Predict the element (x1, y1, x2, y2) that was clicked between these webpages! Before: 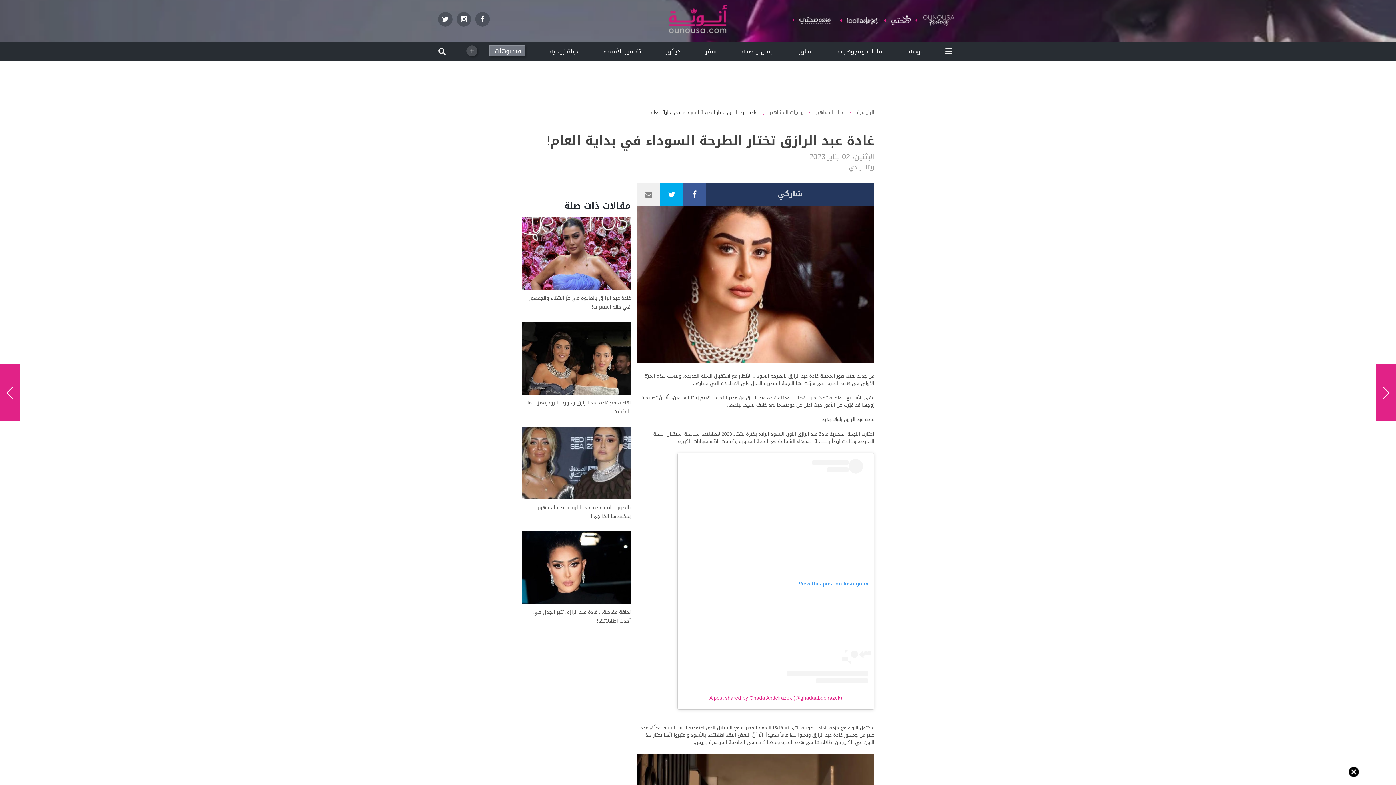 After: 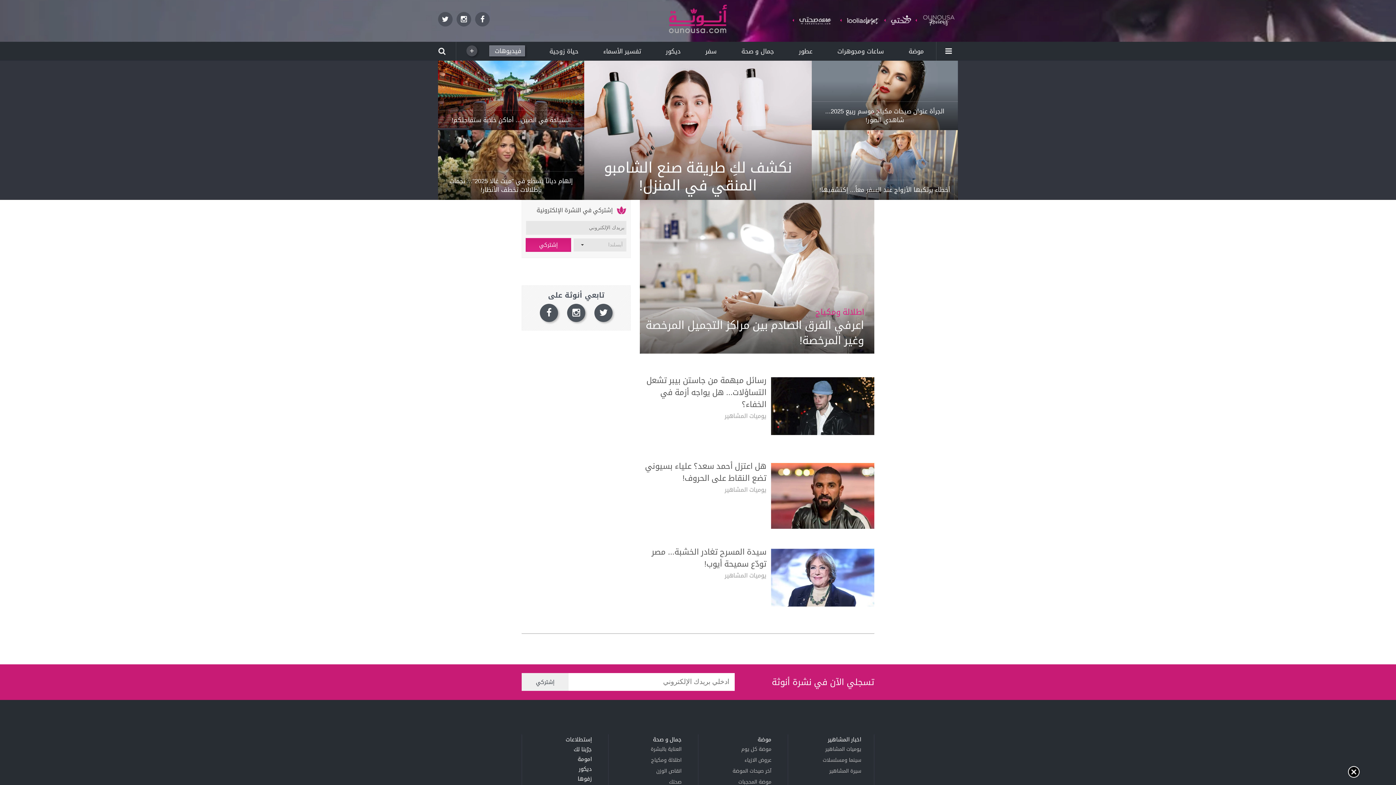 Action: bbox: (669, 4, 727, 41)